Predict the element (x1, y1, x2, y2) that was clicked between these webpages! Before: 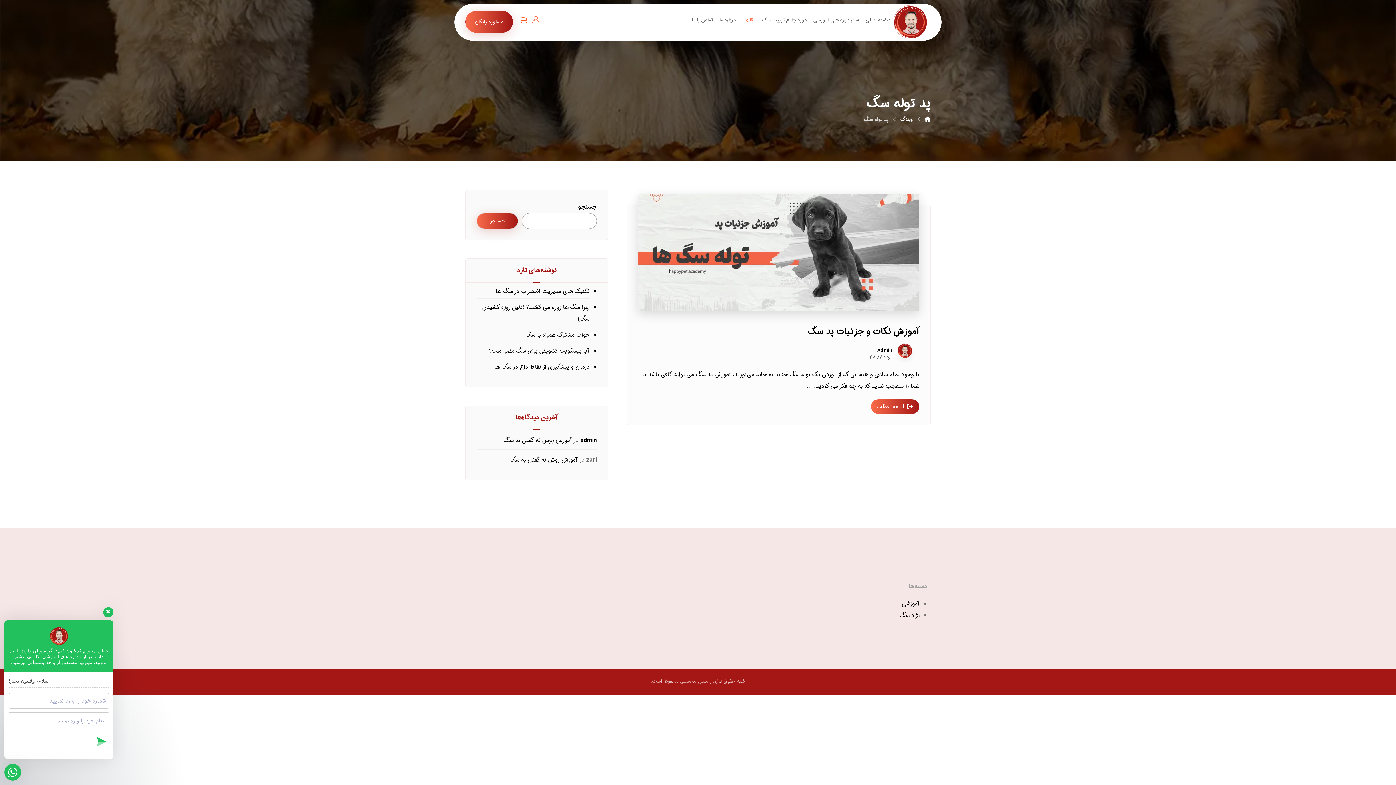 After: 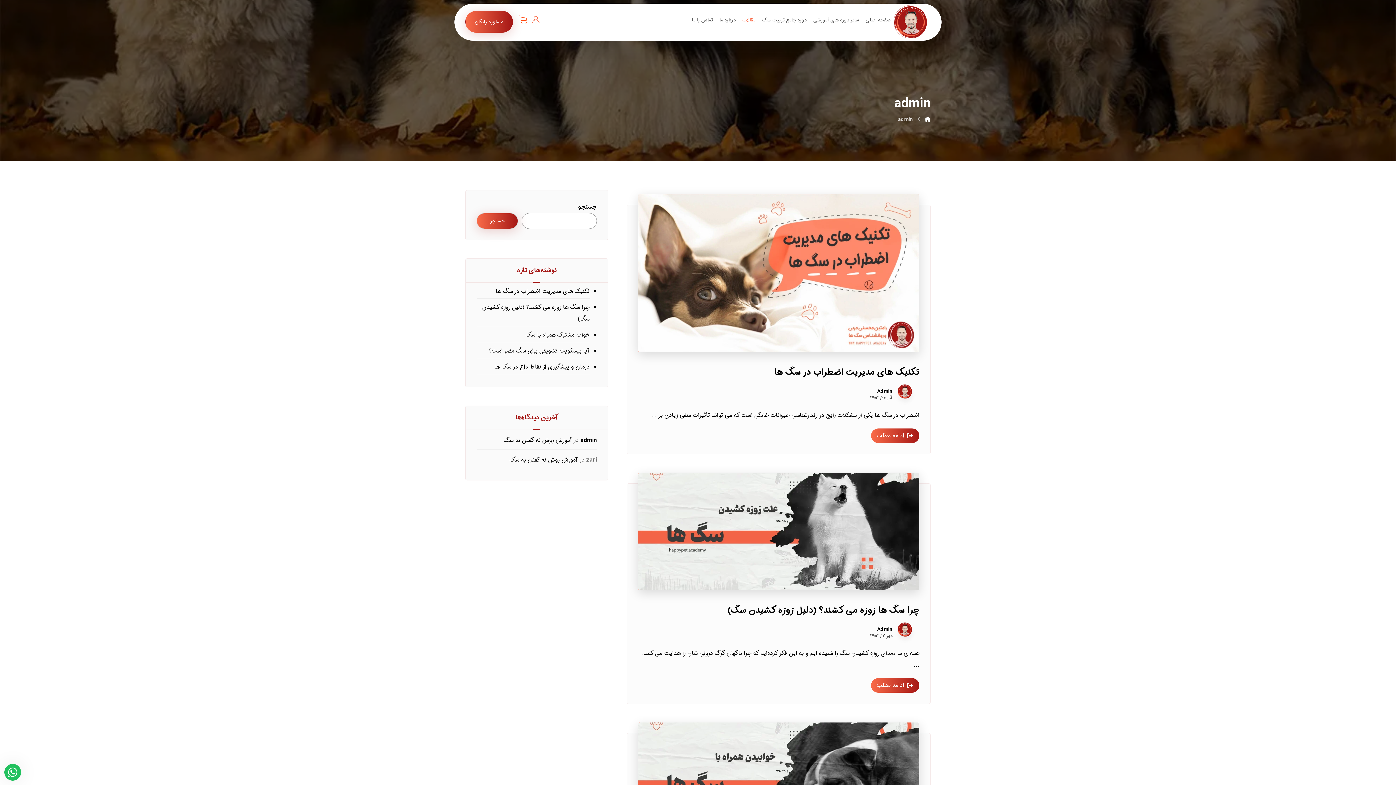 Action: bbox: (580, 436, 596, 445) label: admin